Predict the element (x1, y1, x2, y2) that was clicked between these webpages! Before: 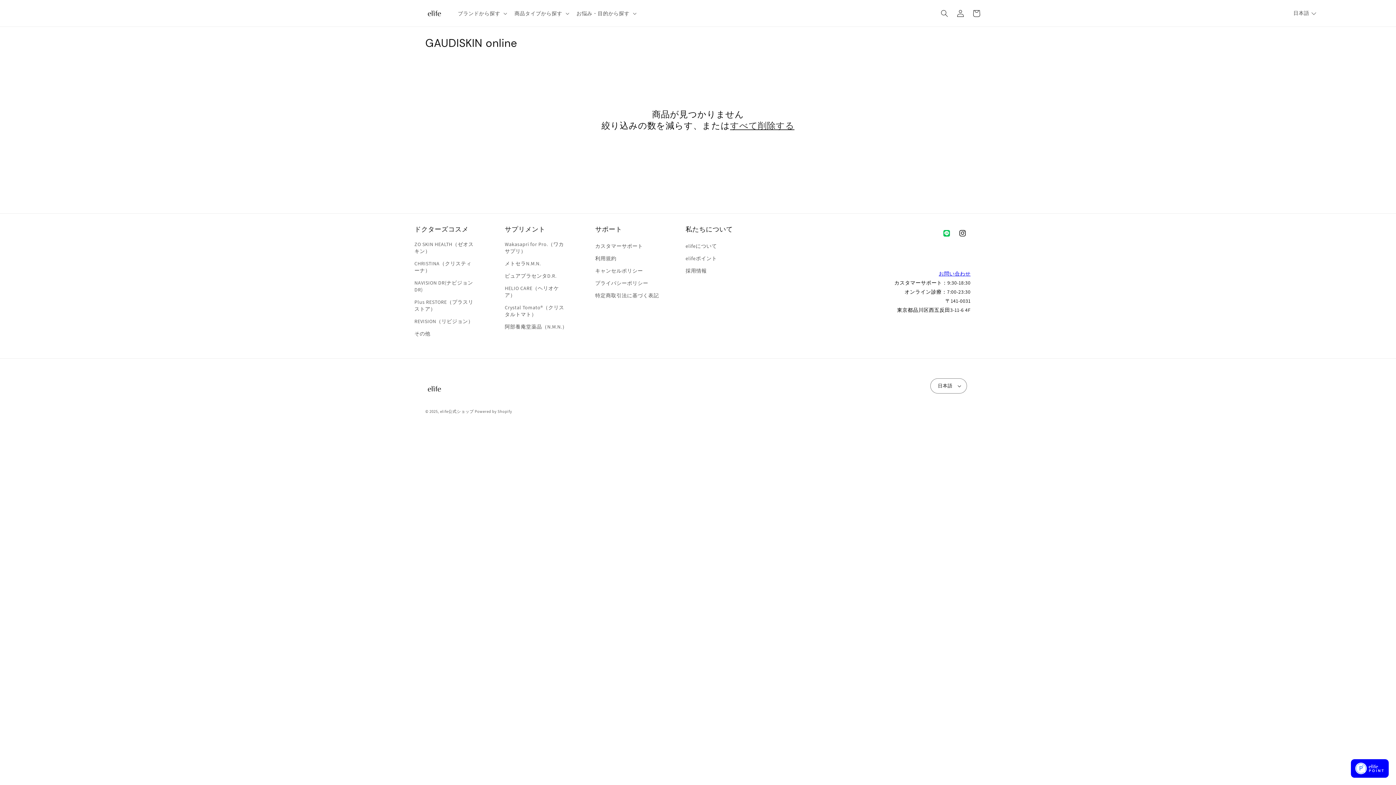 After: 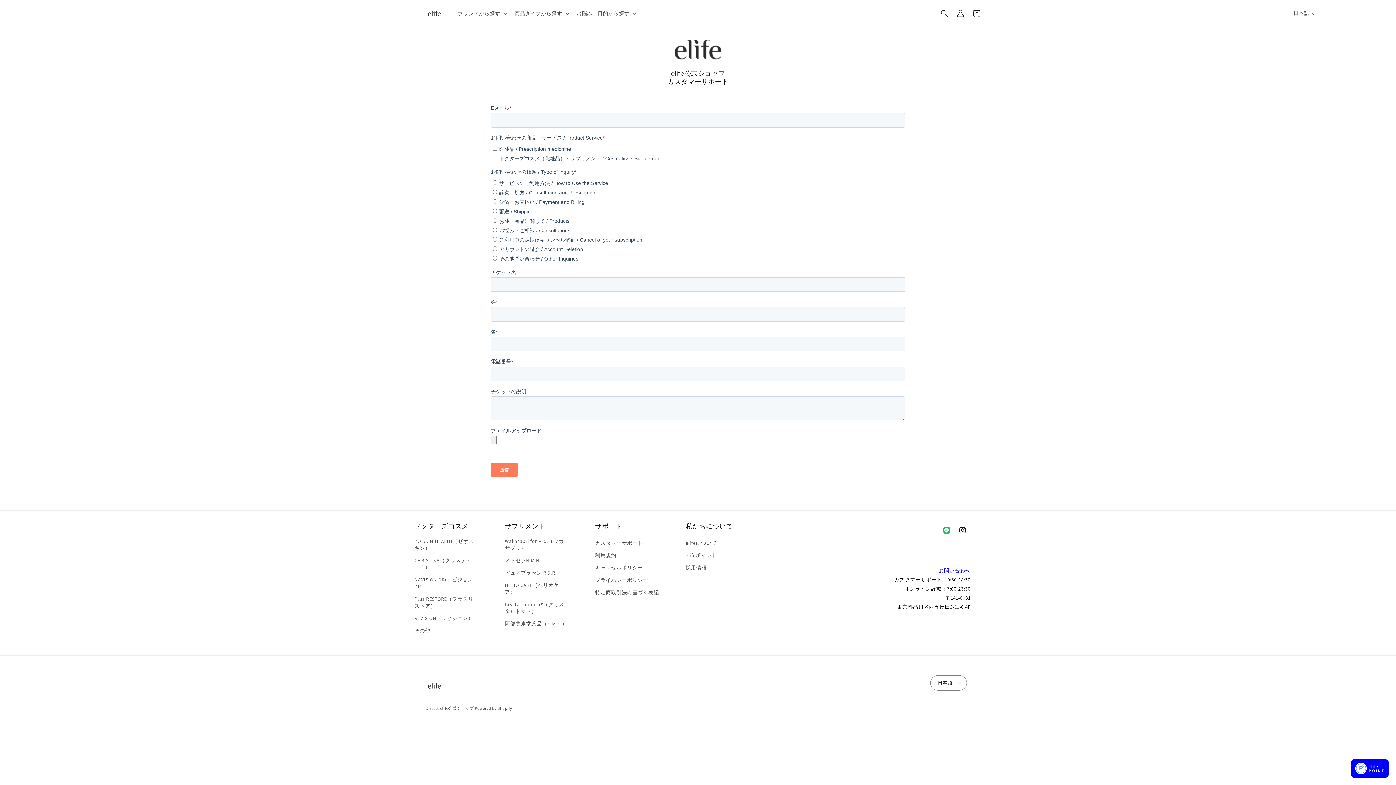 Action: bbox: (595, 242, 643, 252) label: カスタマーサポート